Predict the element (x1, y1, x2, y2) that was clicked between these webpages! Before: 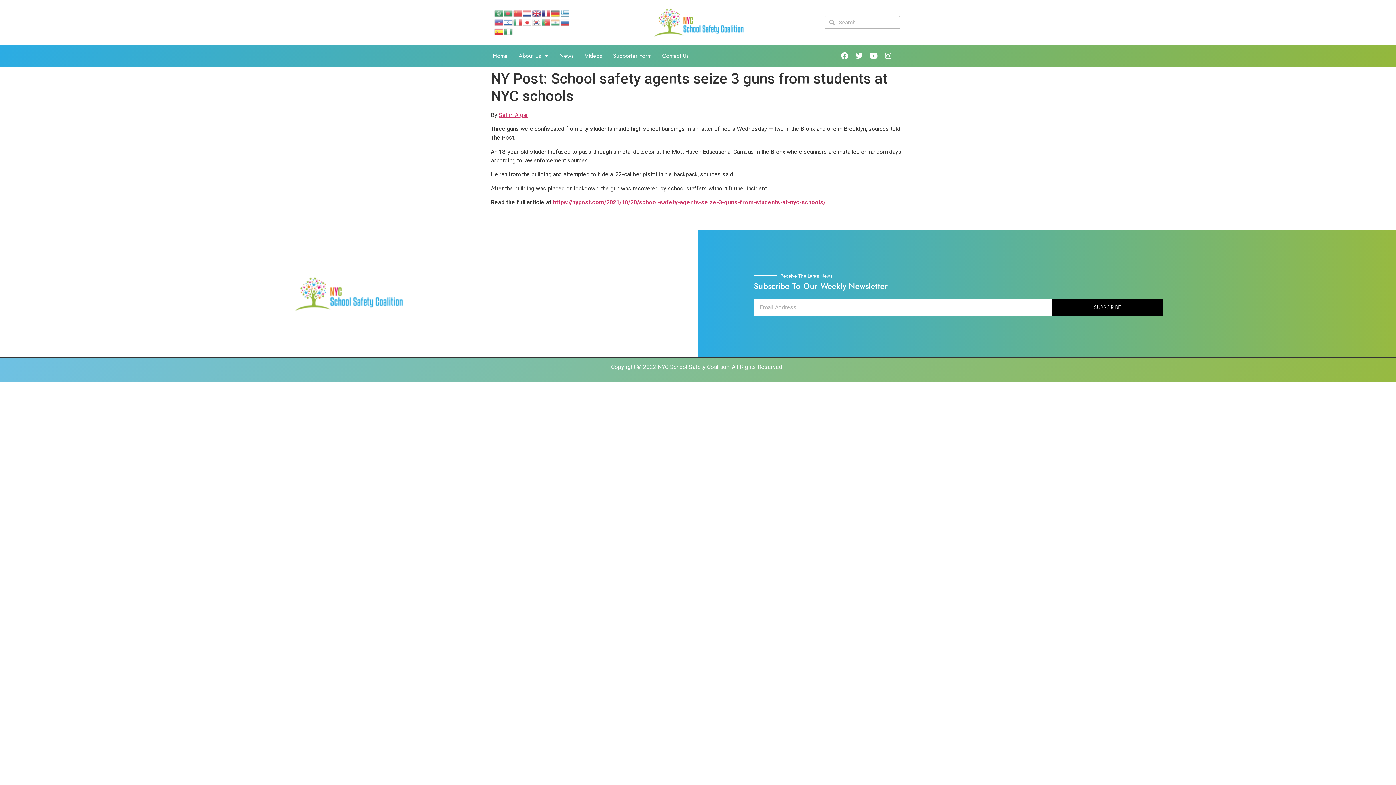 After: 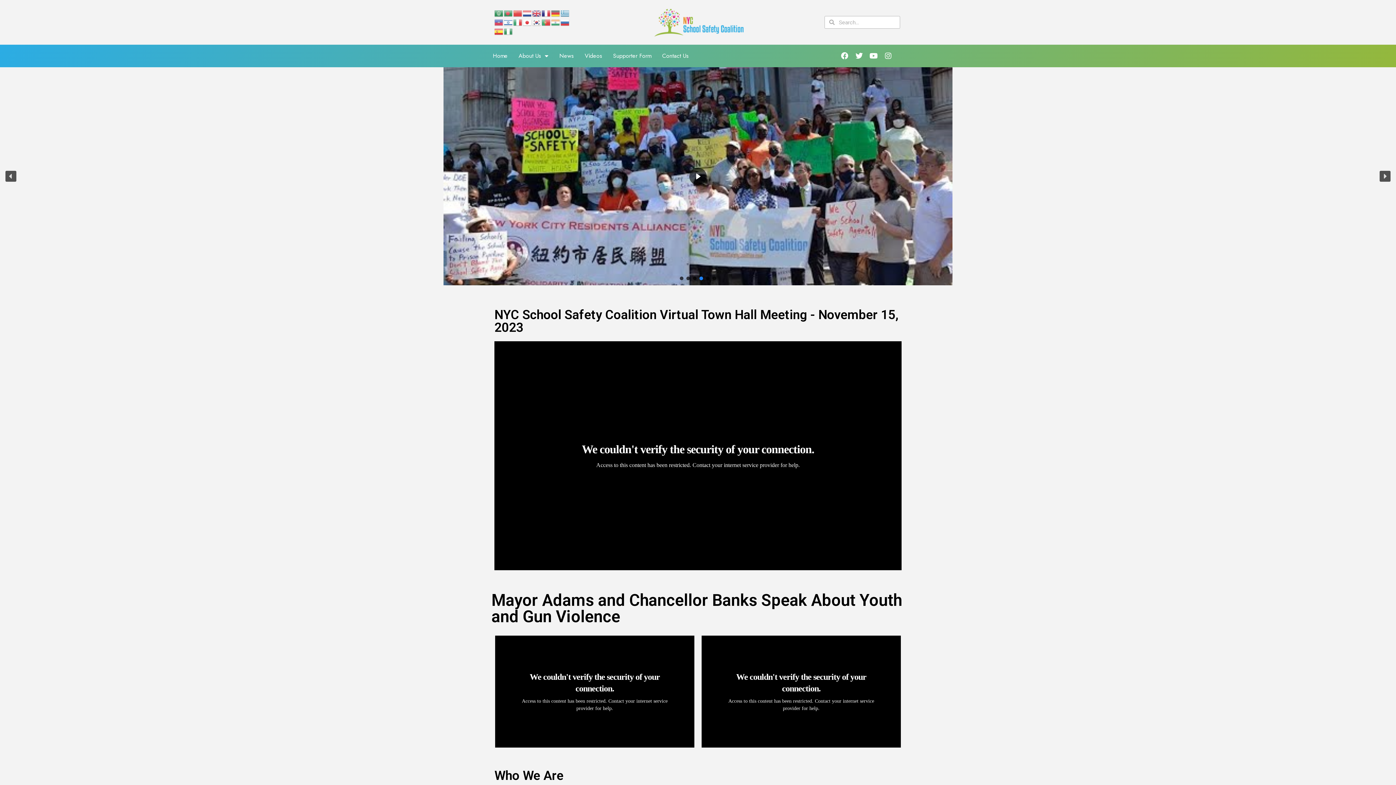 Action: bbox: (294, 276, 403, 311)